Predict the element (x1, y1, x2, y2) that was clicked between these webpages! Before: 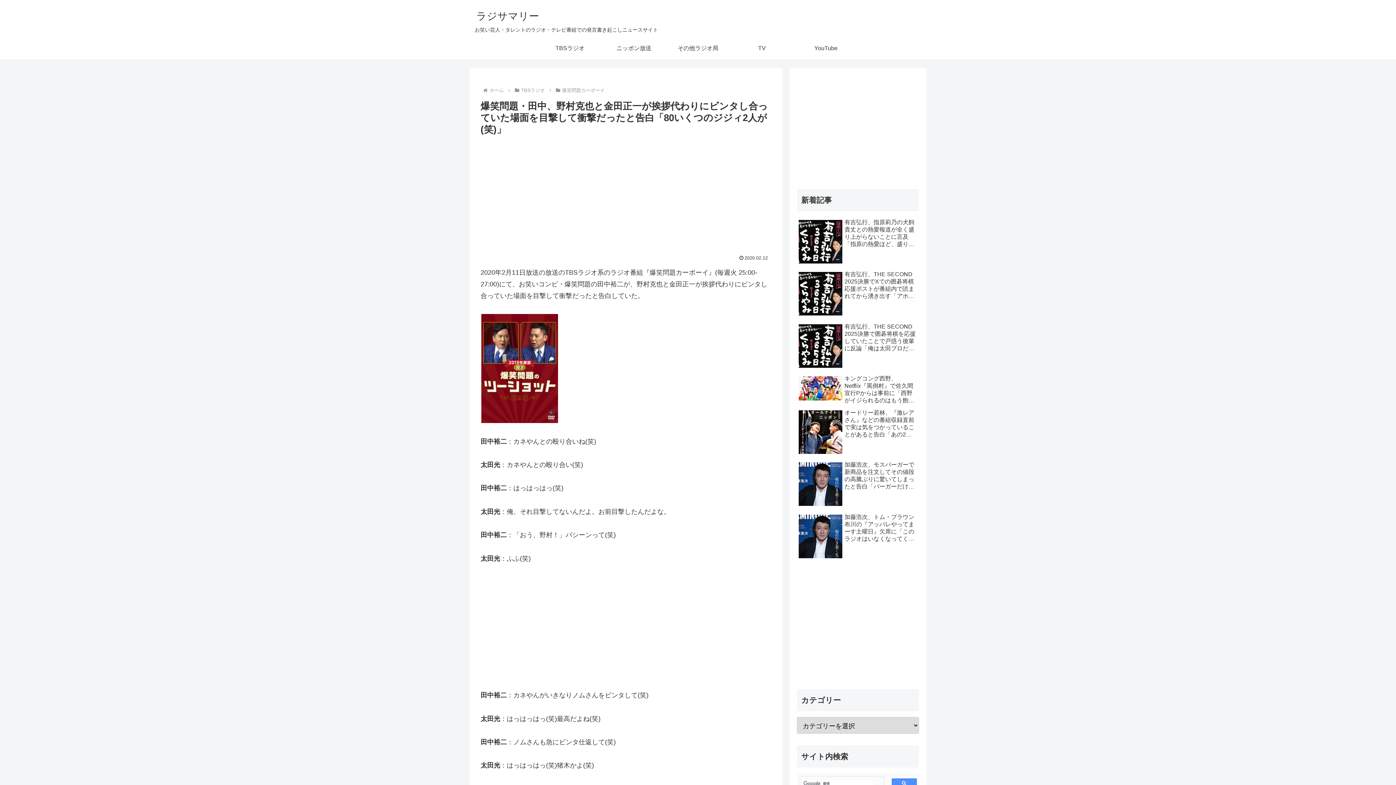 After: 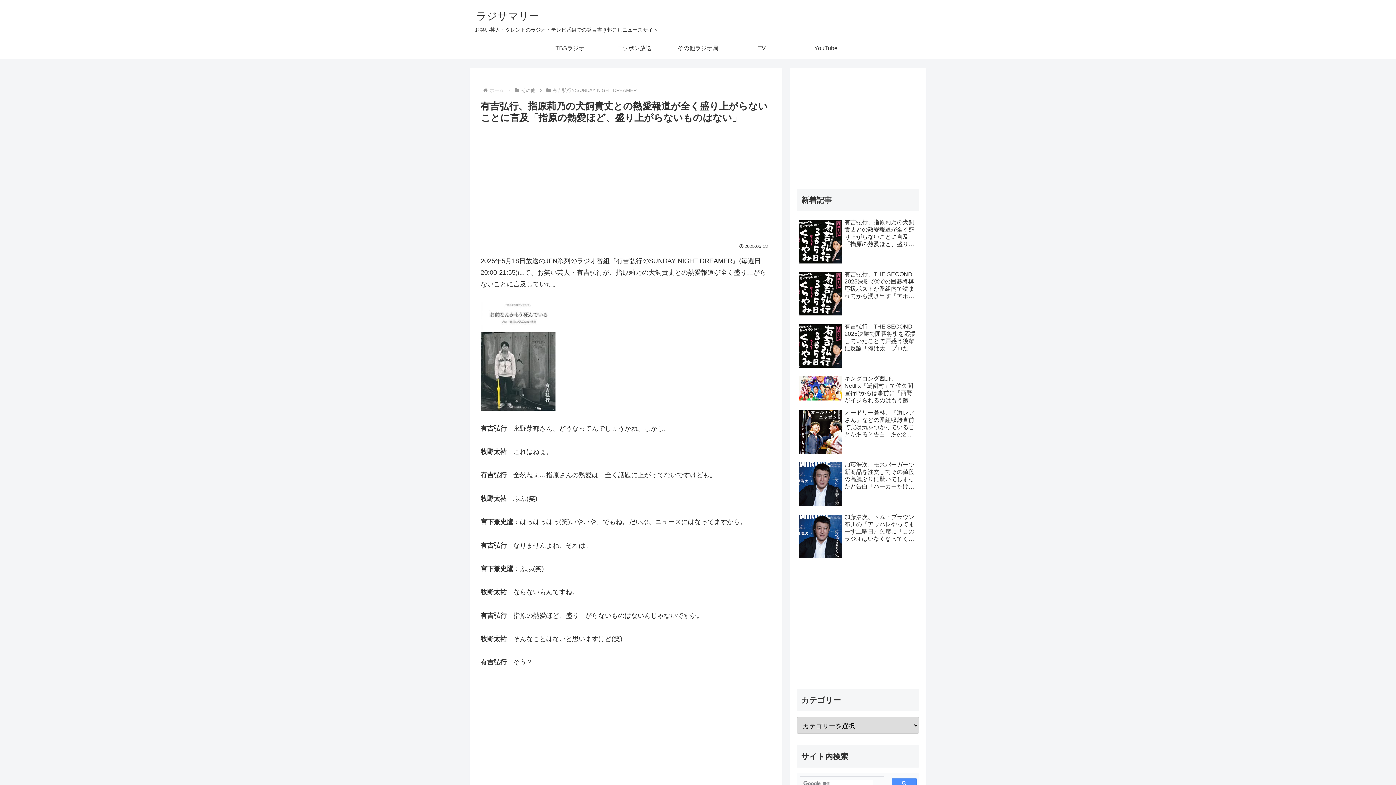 Action: label: 有吉弘行、指原莉乃の犬飼貴丈との熱愛報道が全く盛り上がらないことに言及「指原の熱愛ほど、盛り上がらないものはない」 bbox: (797, 217, 919, 267)